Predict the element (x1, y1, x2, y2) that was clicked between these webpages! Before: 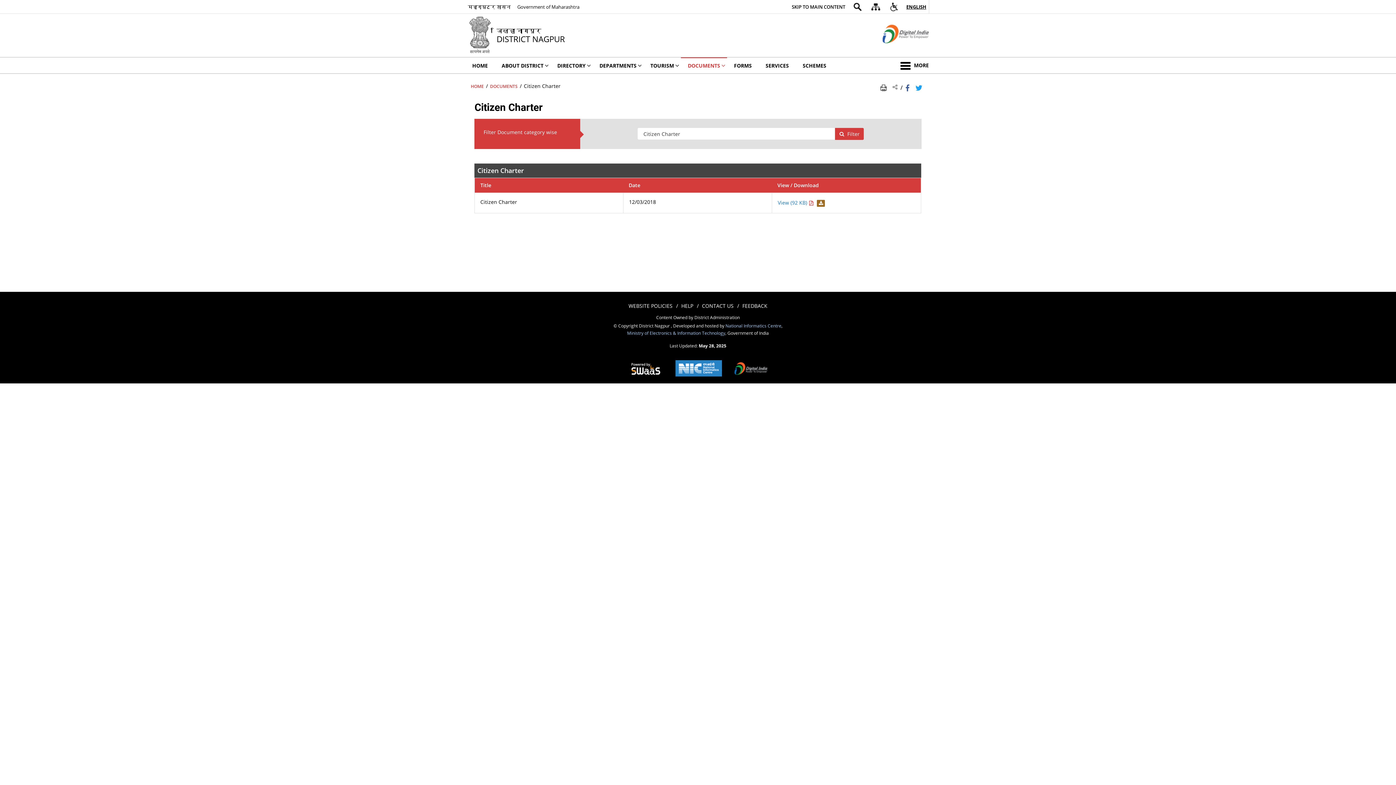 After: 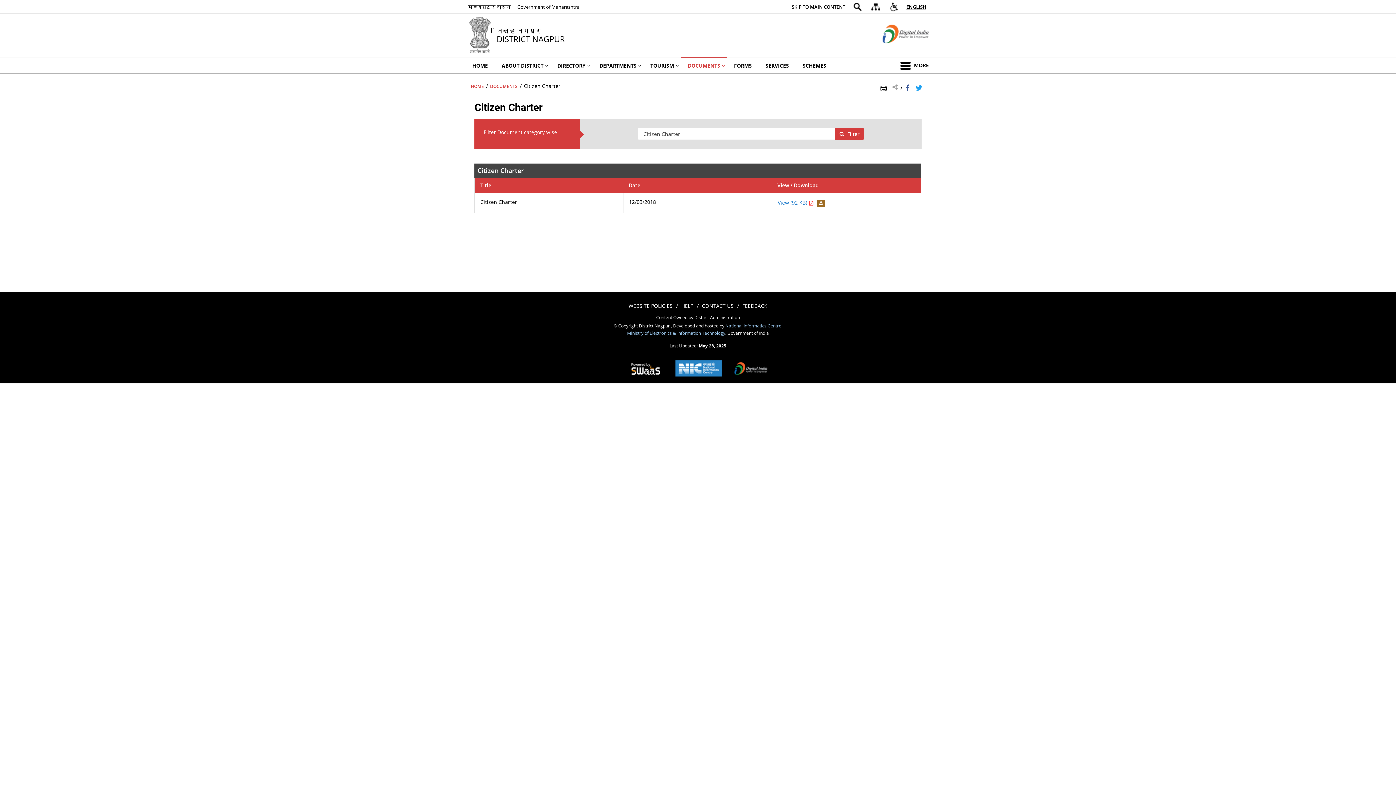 Action: bbox: (725, 322, 781, 328) label: National Informatics Centre - External site that opens in a new window